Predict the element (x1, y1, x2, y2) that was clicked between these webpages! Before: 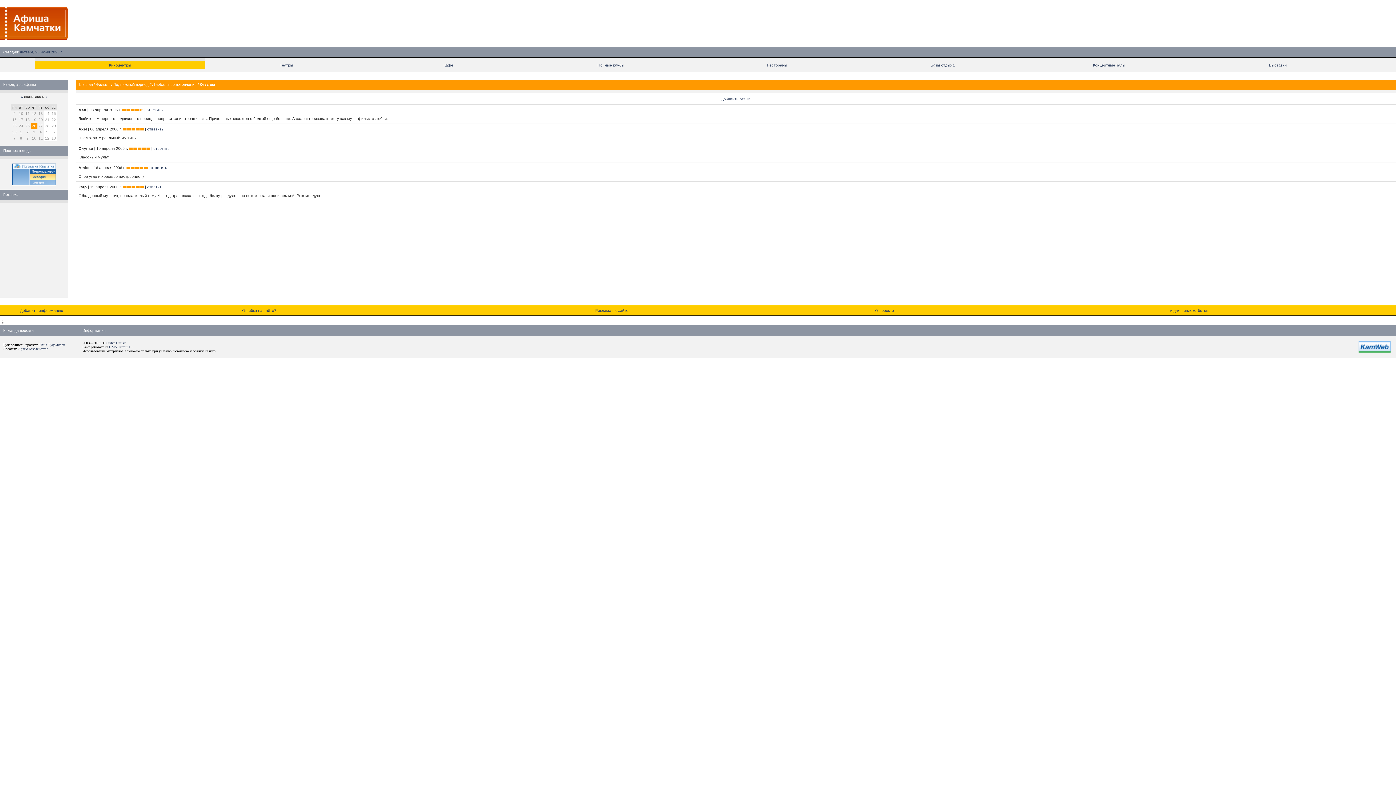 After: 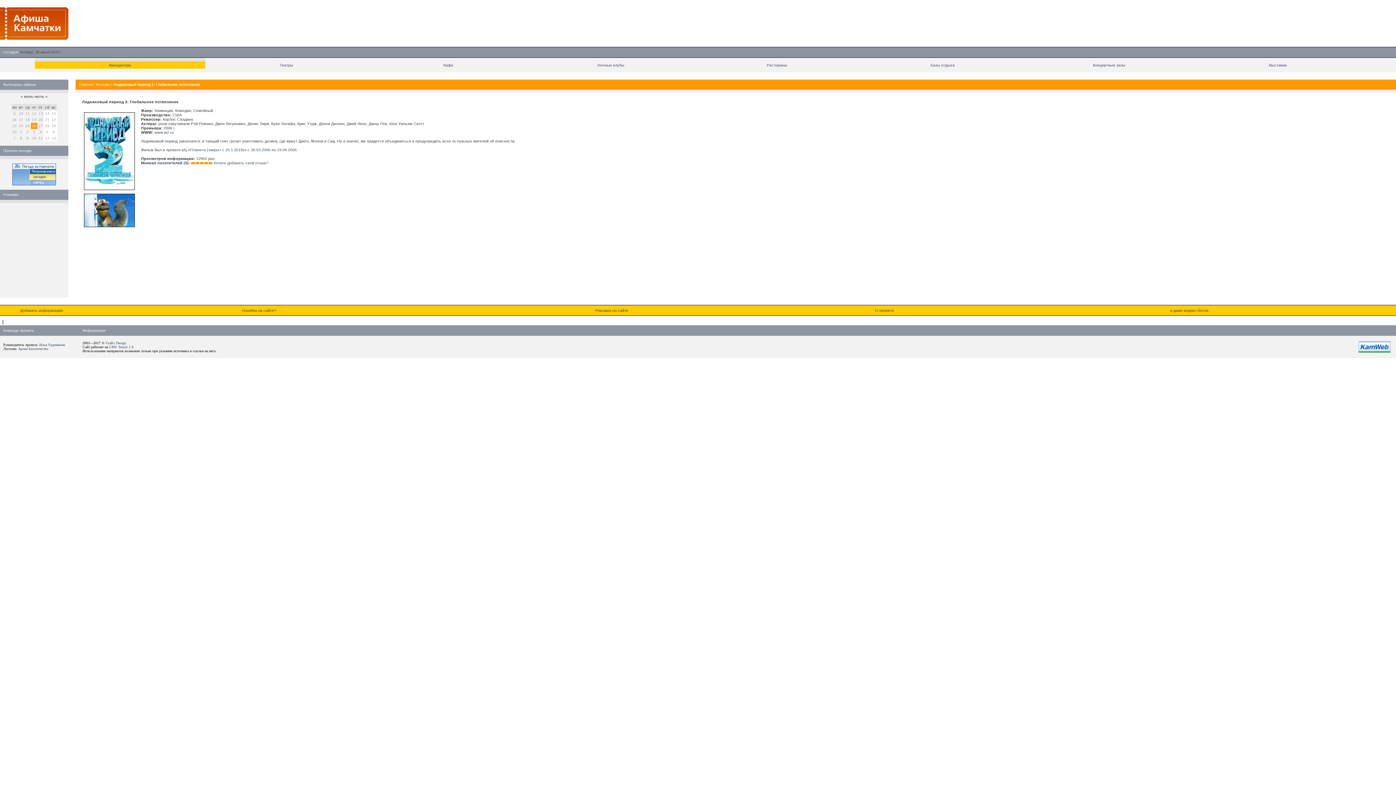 Action: label: Ледниковый период 2: Глобальное потепление bbox: (113, 82, 196, 86)